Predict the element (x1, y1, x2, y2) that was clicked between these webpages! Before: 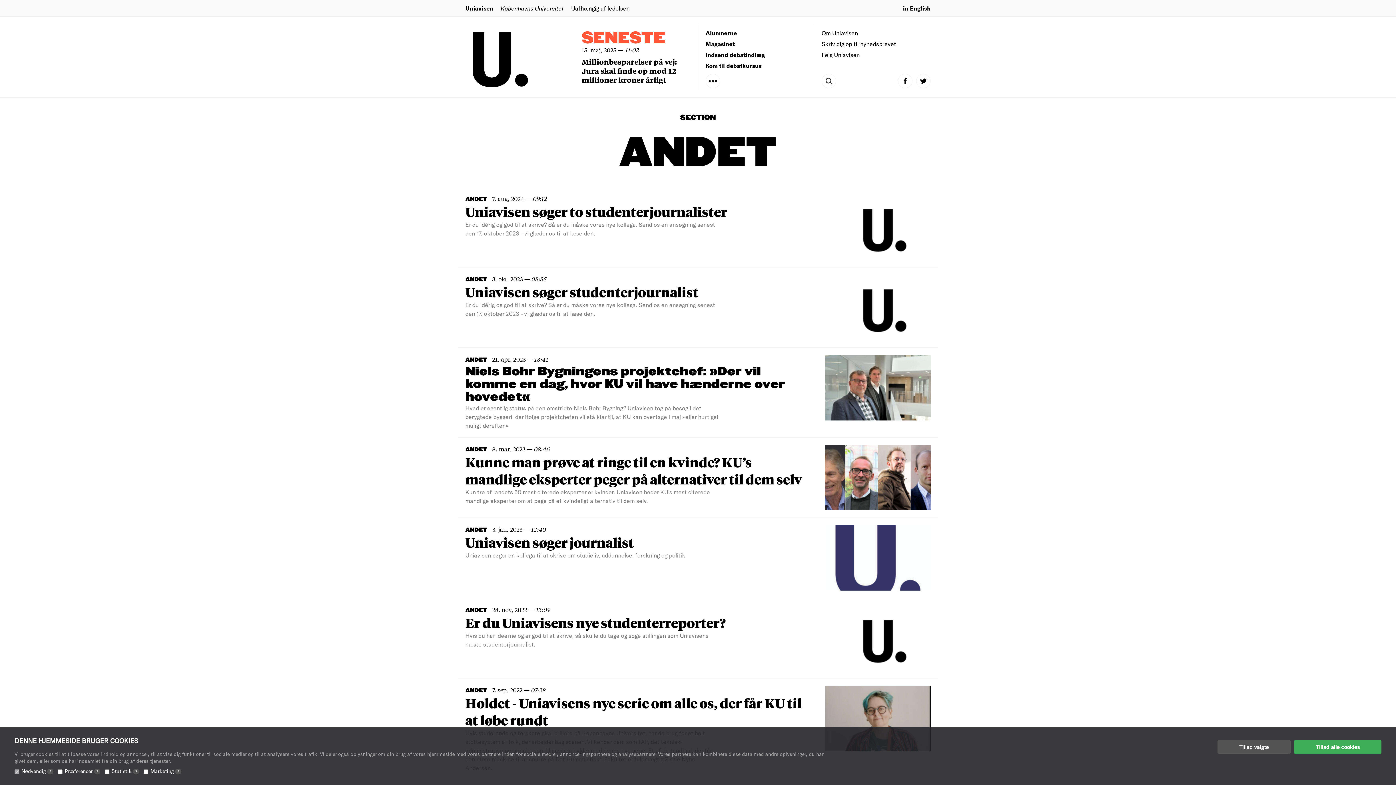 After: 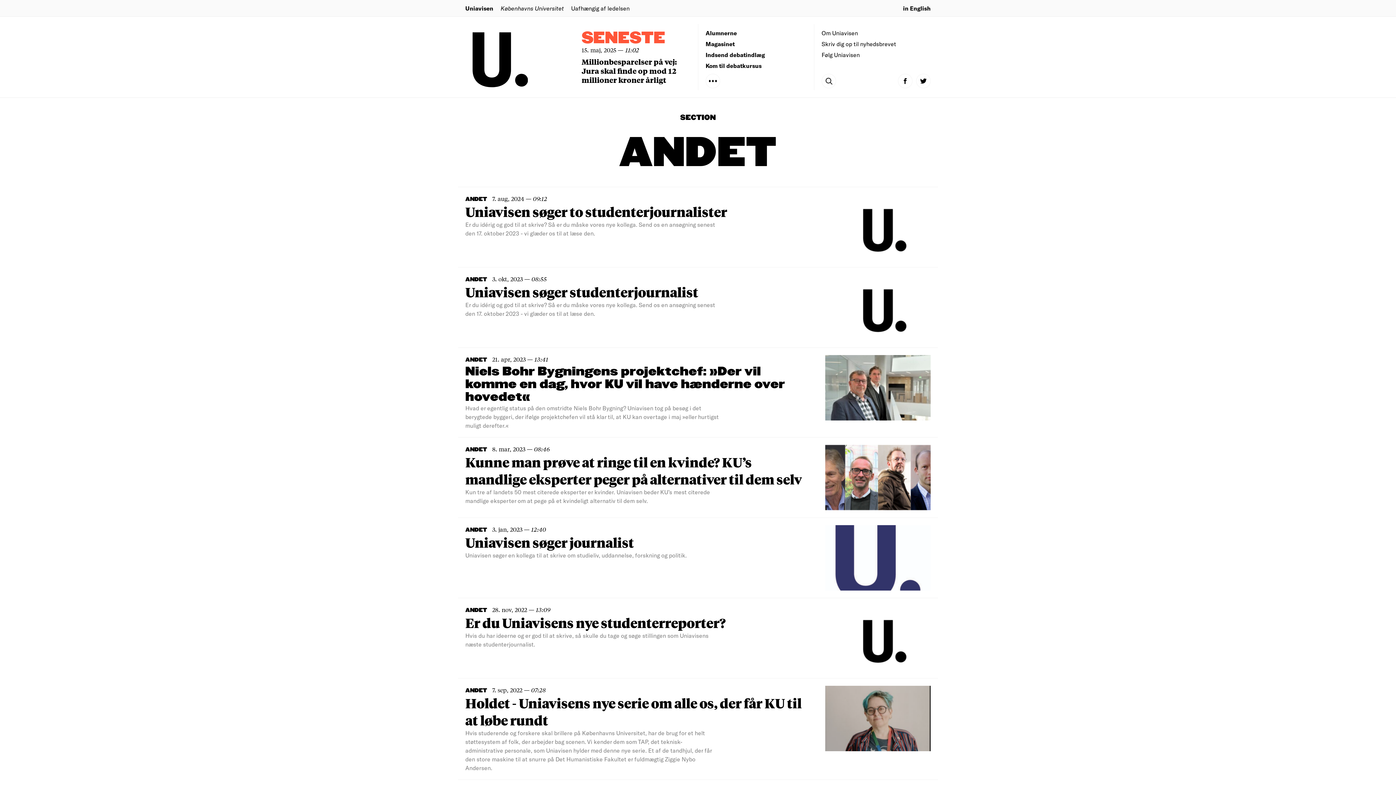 Action: label: Tillad valgte bbox: (1217, 740, 1290, 754)